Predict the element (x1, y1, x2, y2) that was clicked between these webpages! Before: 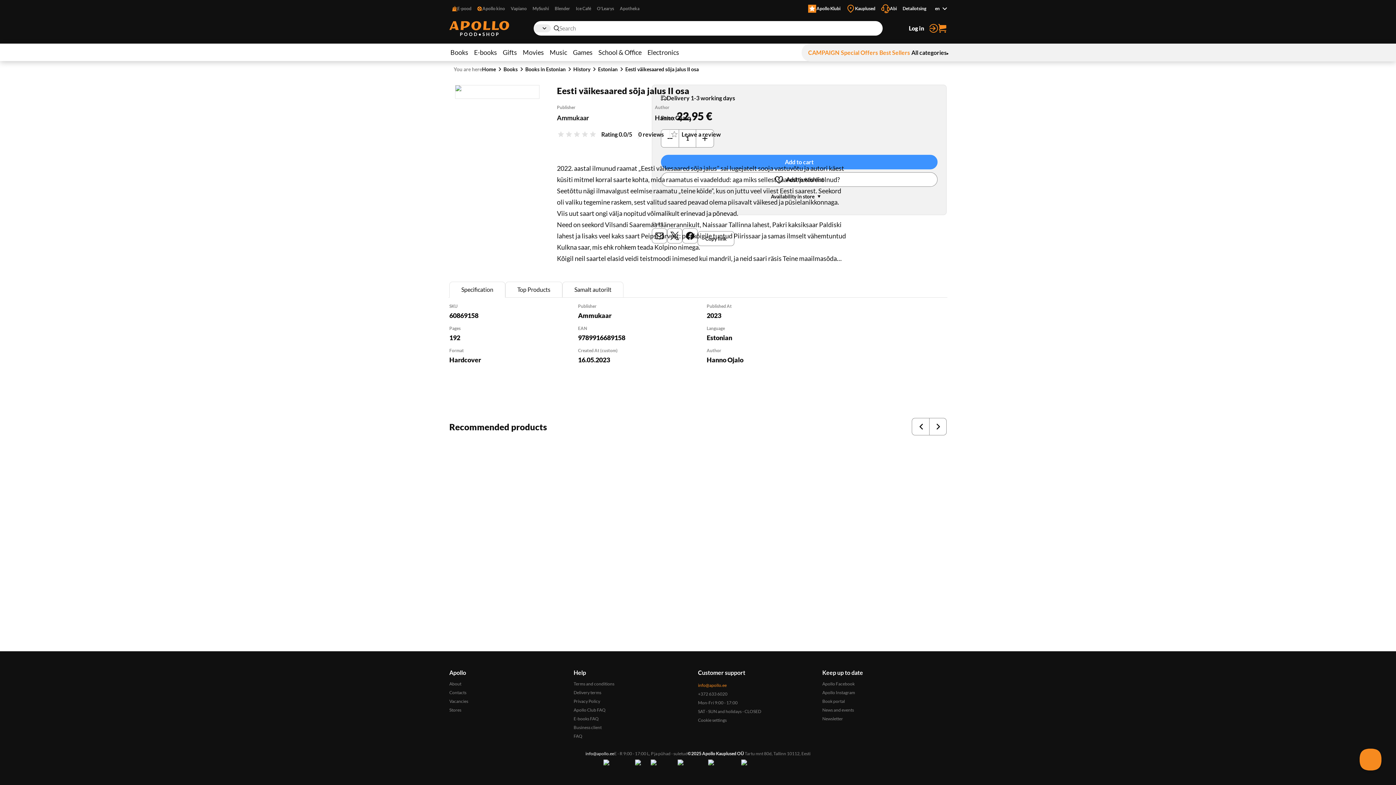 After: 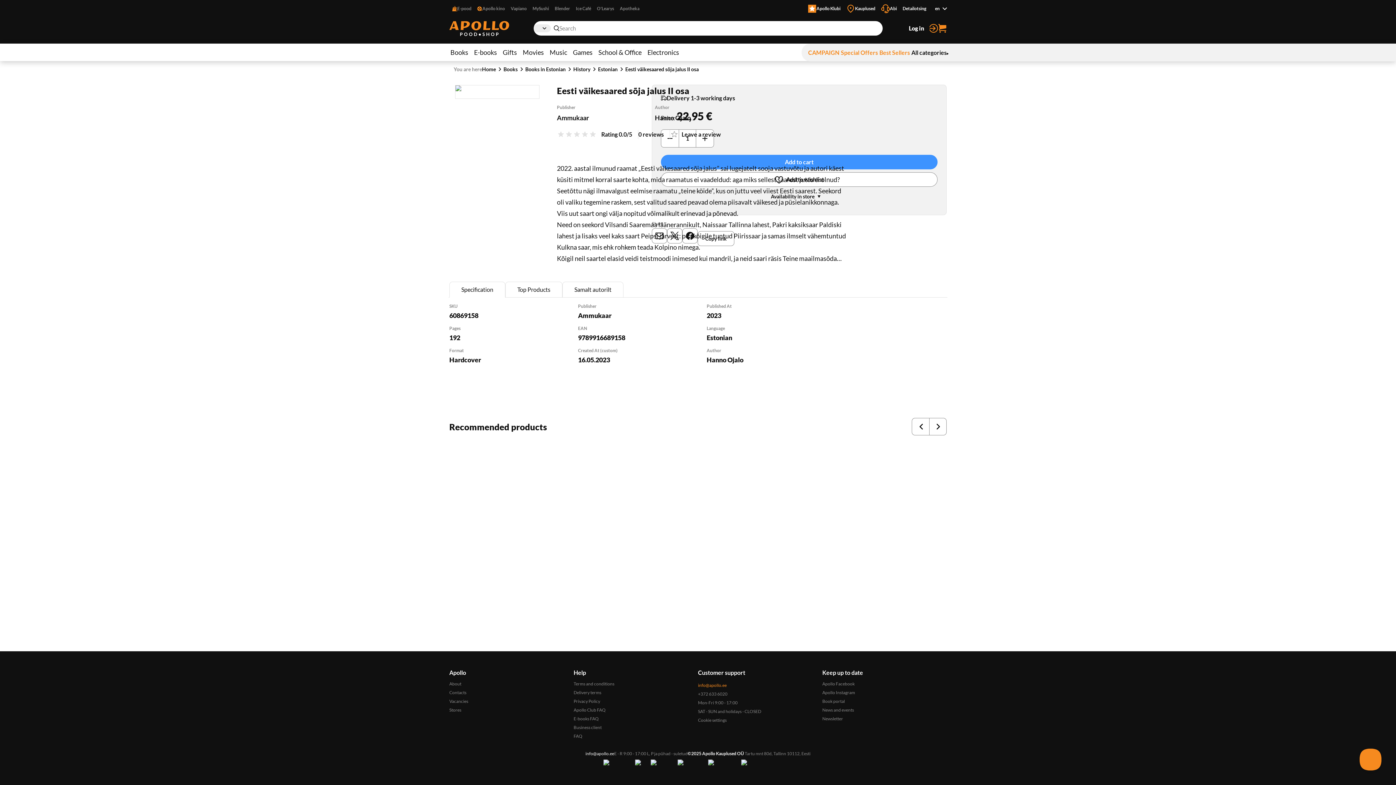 Action: bbox: (845, 448, 859, 462) label: Add to wishlist